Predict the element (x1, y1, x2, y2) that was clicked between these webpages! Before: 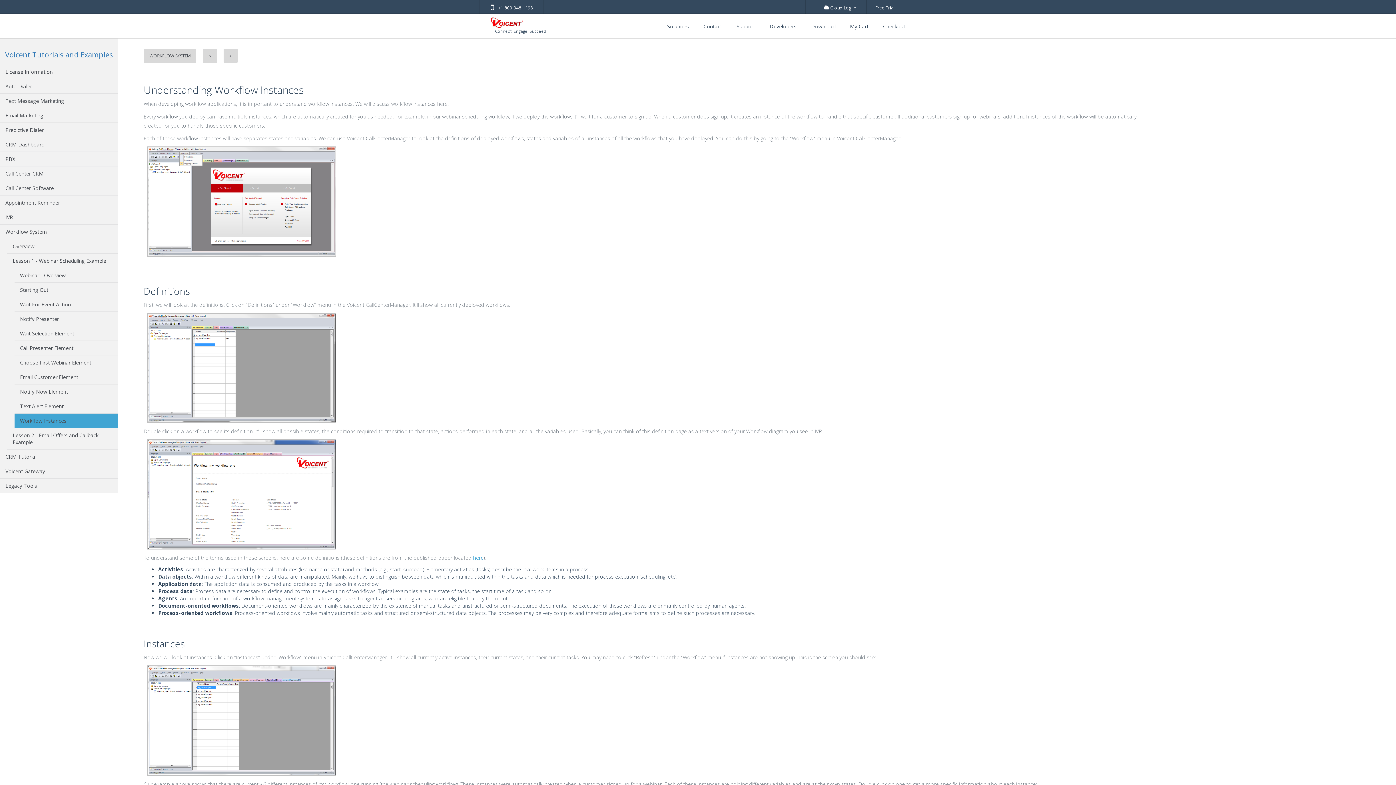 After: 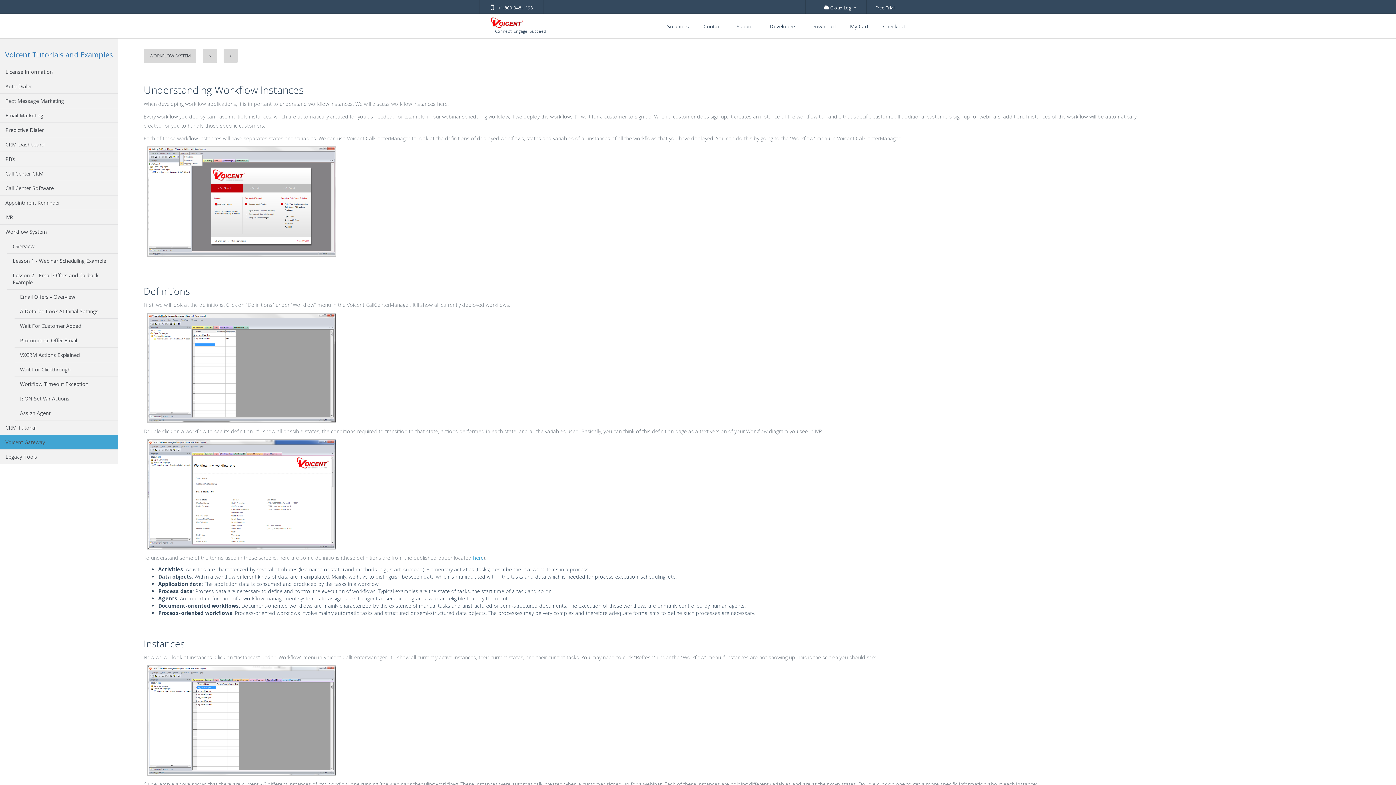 Action: label: Lesson 2 - Email Offers and Callback Example bbox: (7, 428, 118, 449)